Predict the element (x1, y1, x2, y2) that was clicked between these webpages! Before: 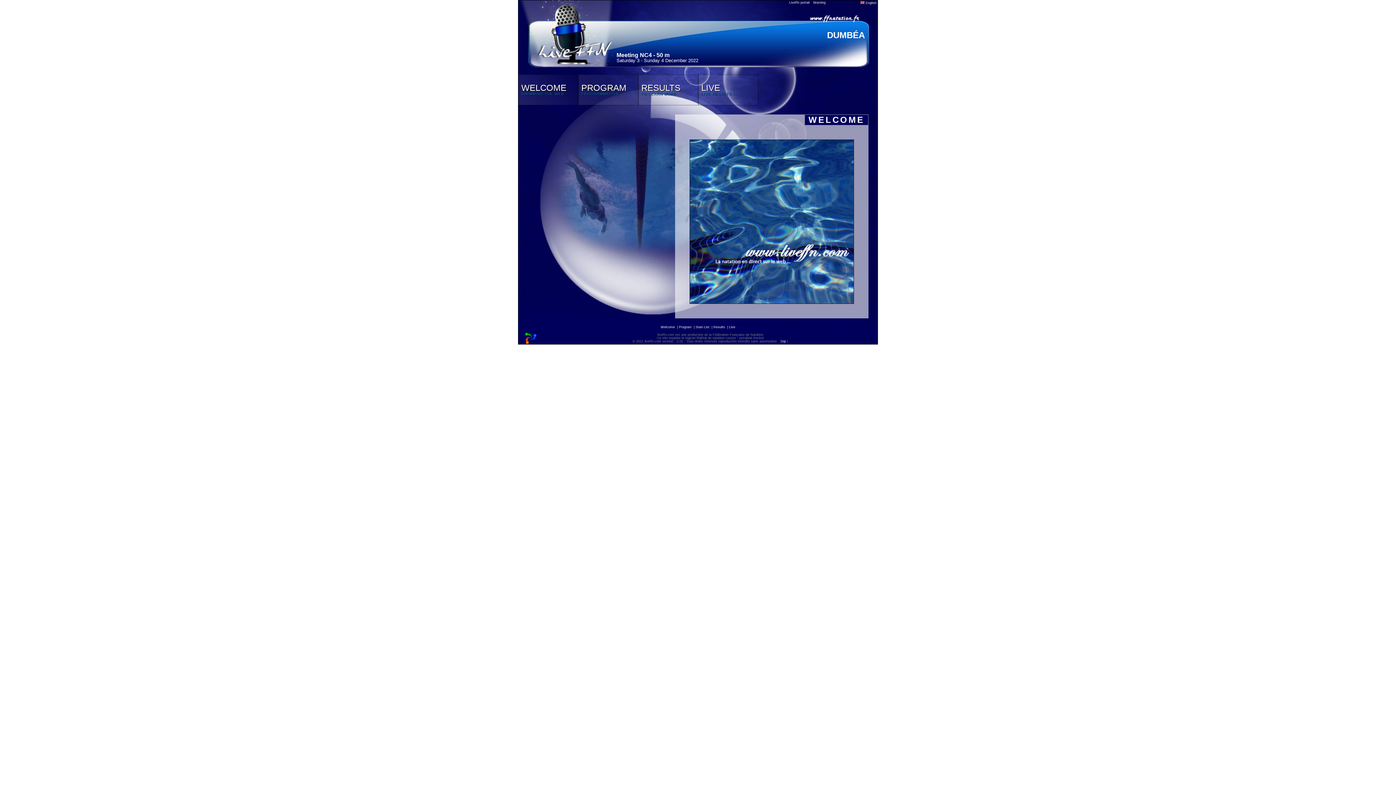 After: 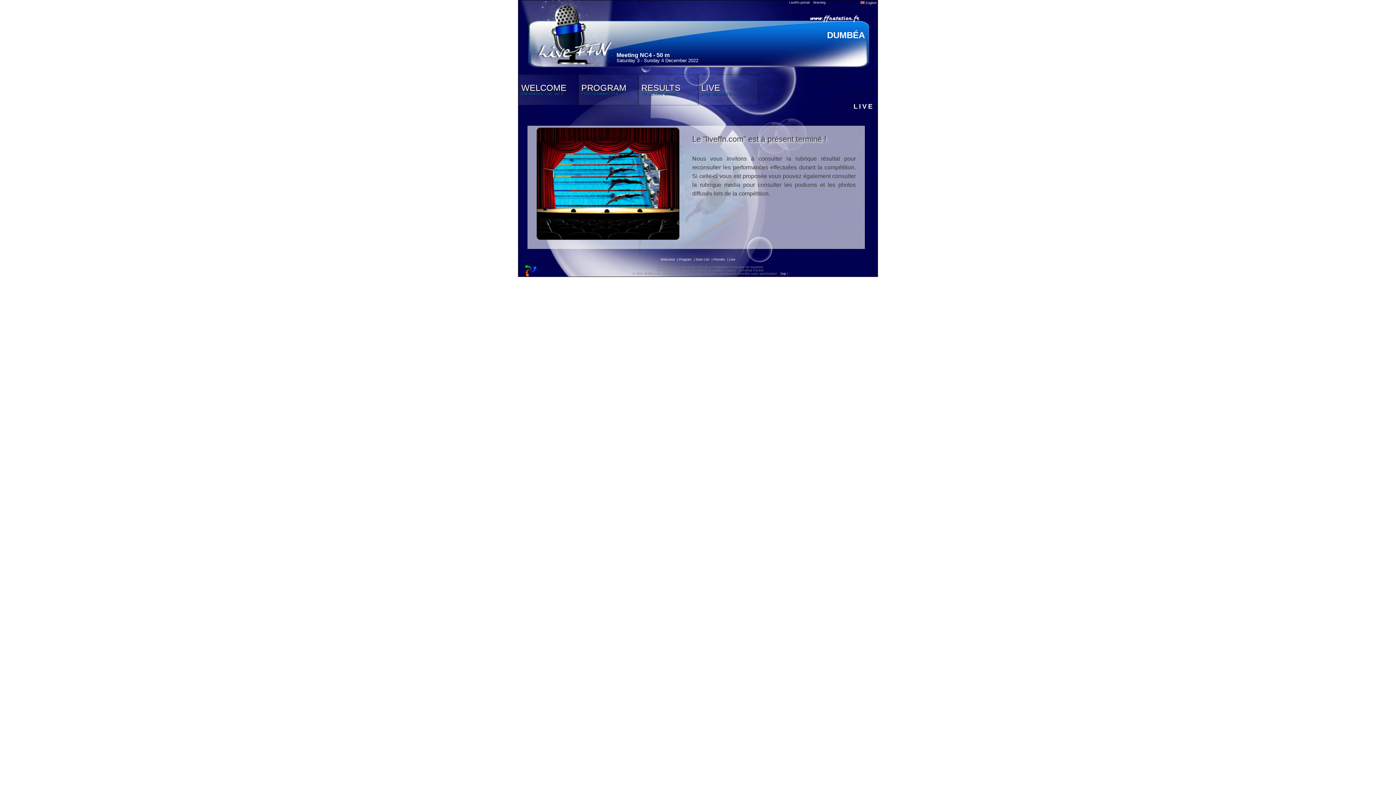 Action: bbox: (729, 325, 735, 329) label: Live